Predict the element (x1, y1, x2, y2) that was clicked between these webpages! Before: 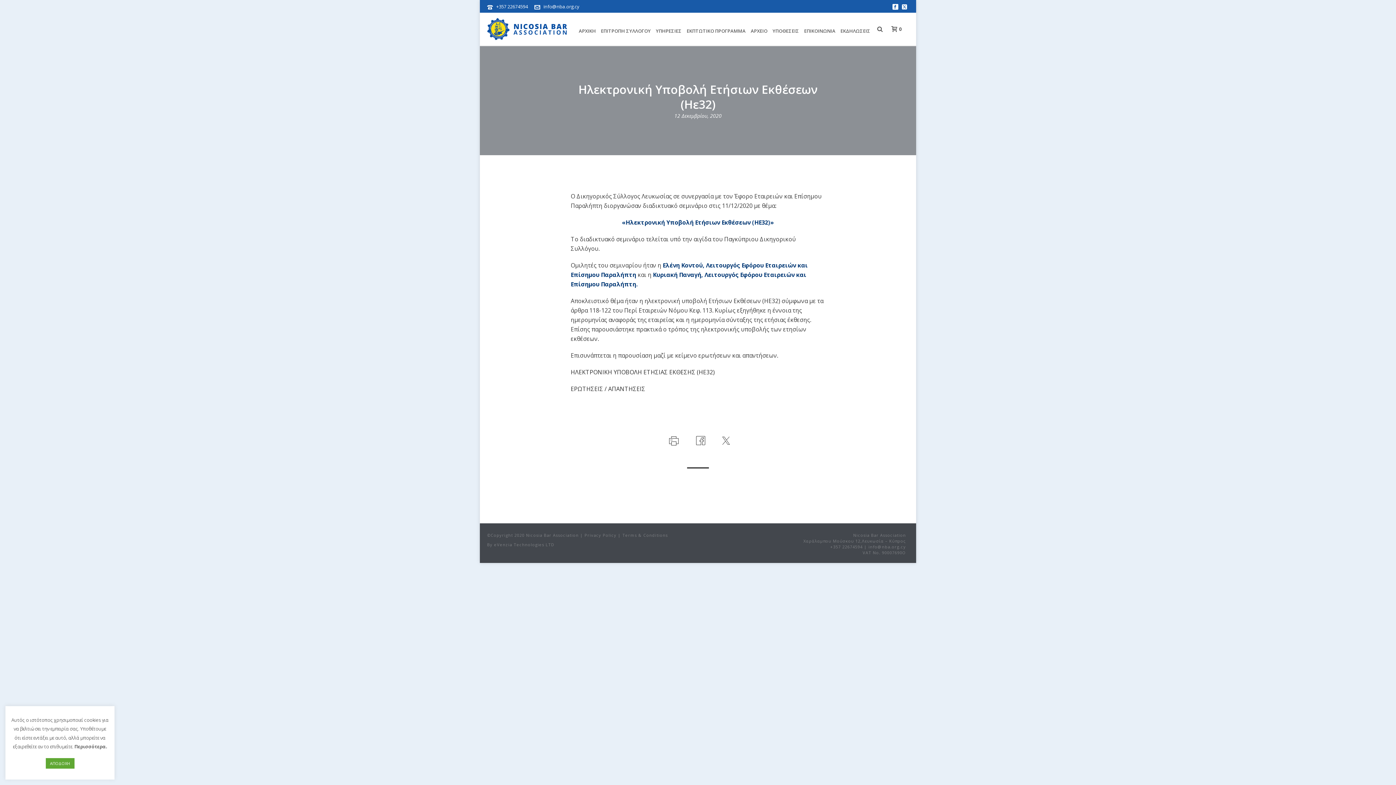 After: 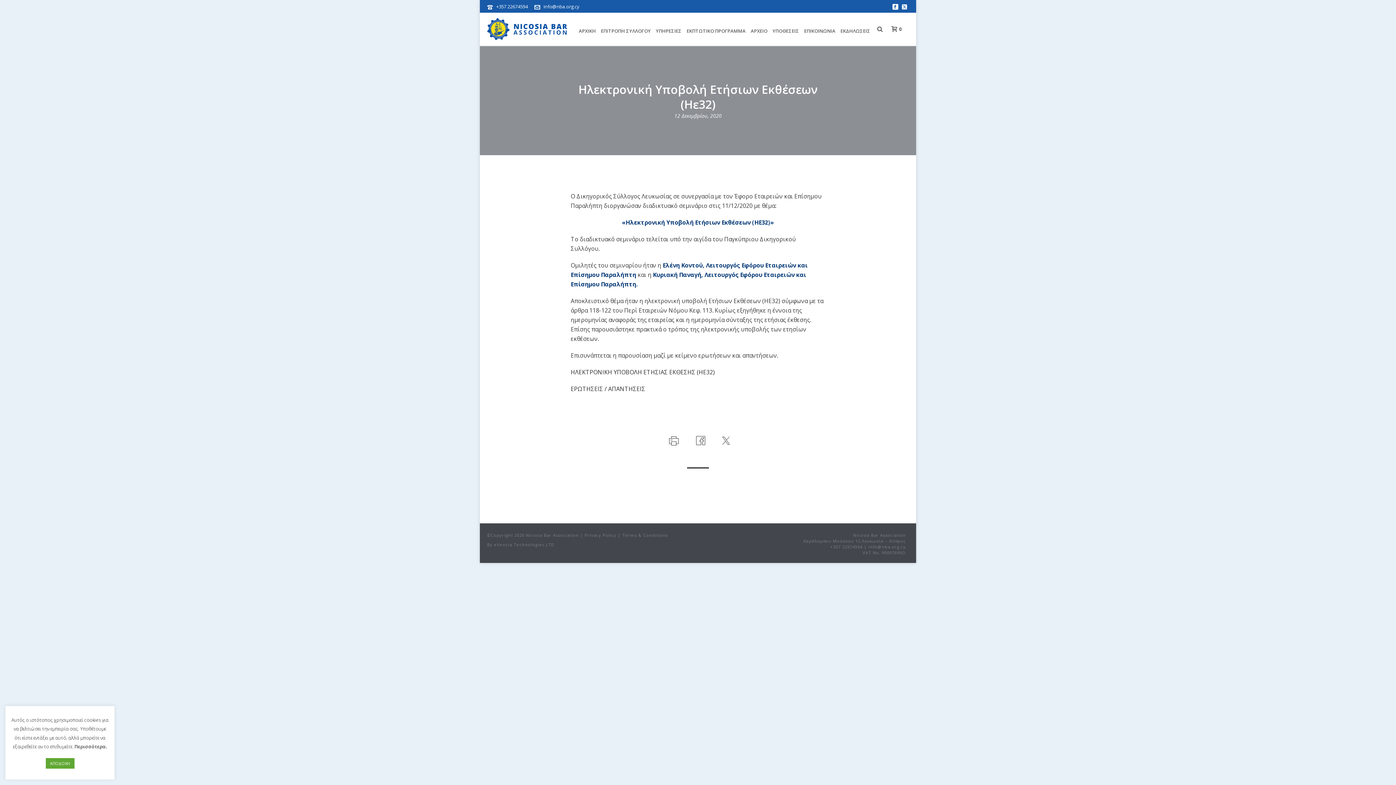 Action: bbox: (622, 532, 668, 538) label: Terms & Conditions